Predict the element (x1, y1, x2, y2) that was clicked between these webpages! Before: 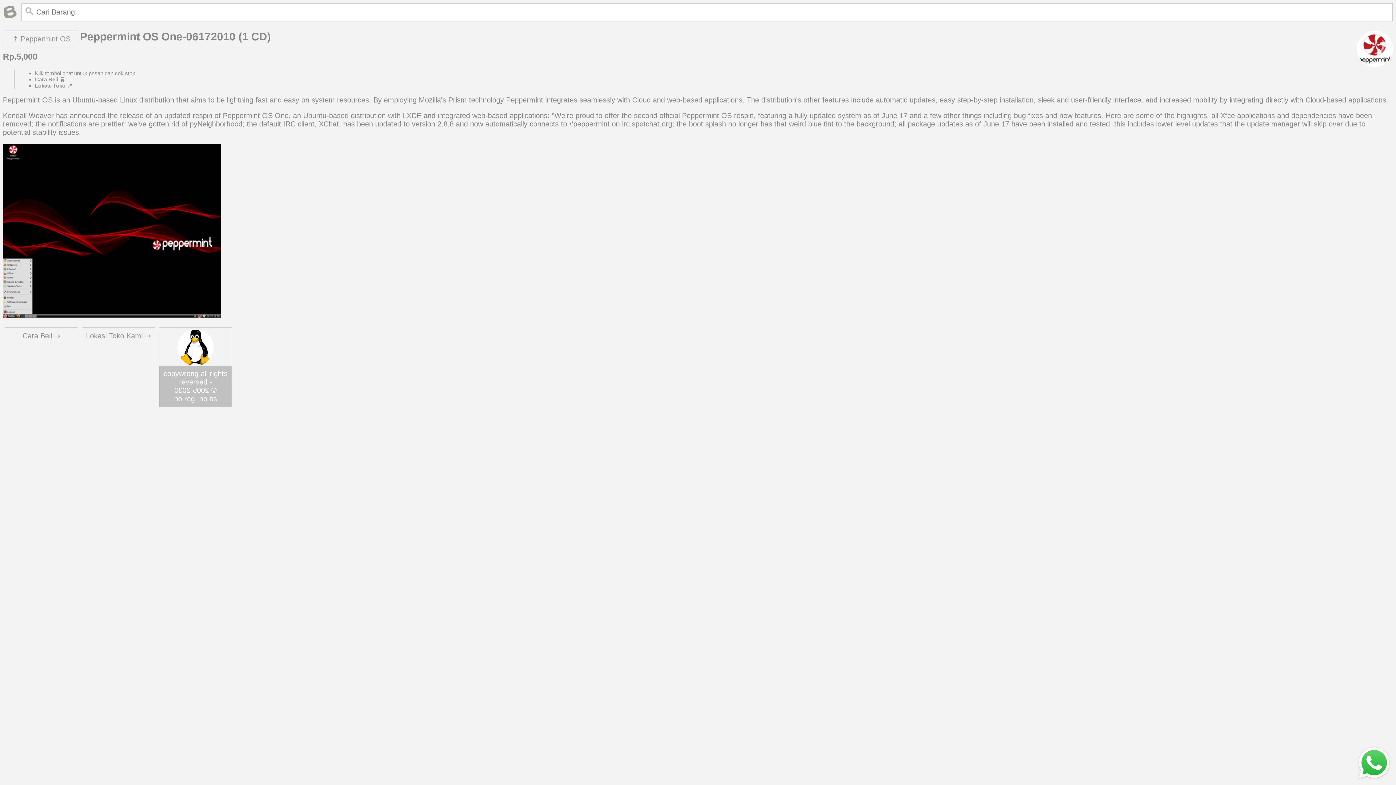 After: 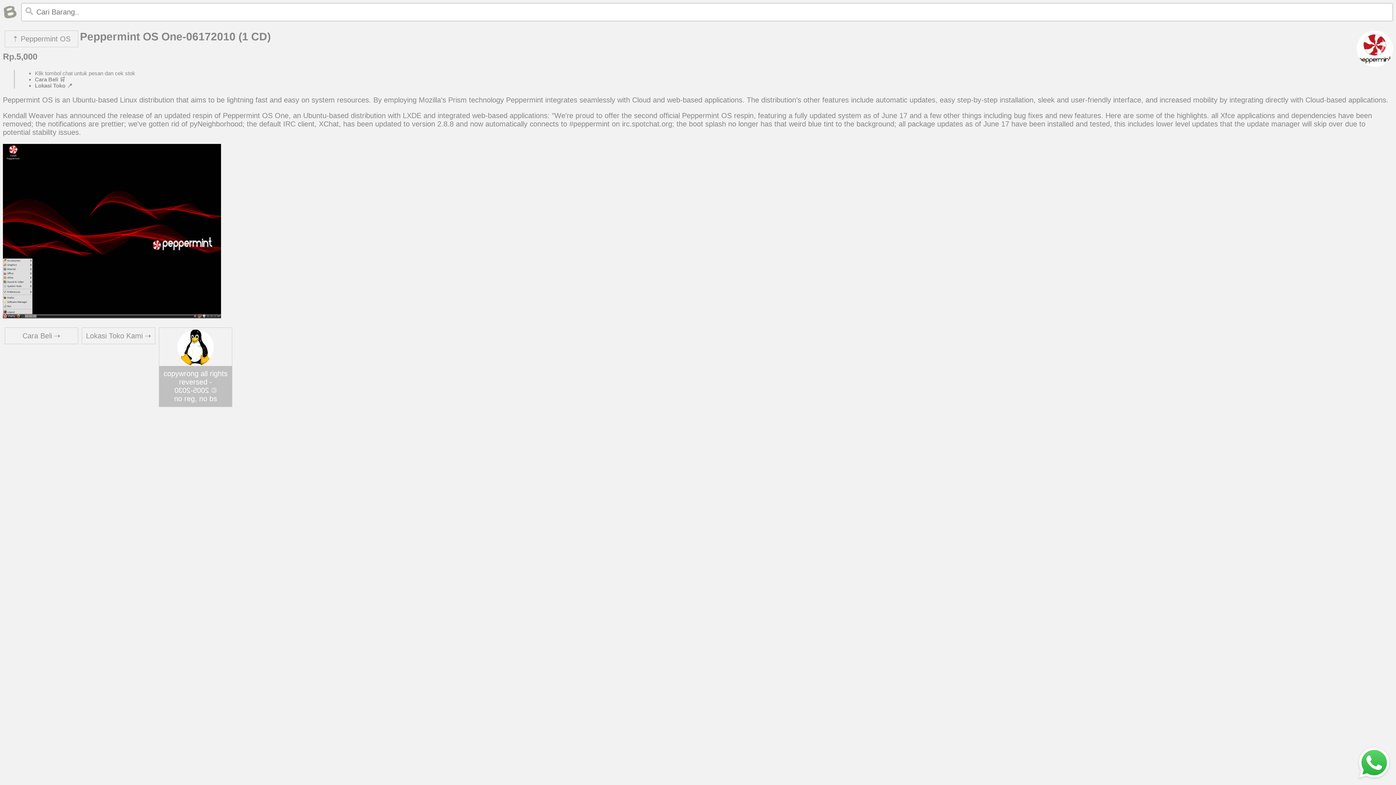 Action: bbox: (1356, 775, 1392, 783)